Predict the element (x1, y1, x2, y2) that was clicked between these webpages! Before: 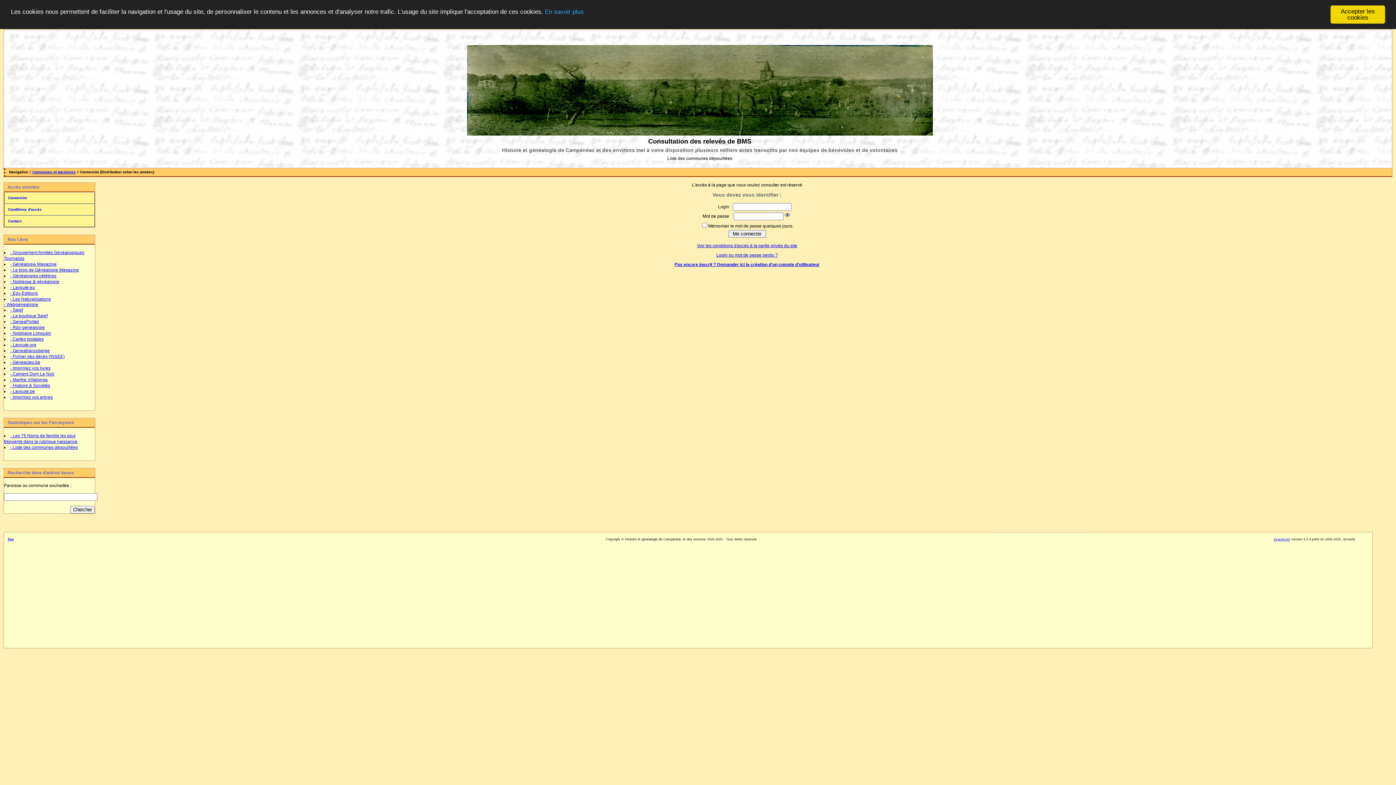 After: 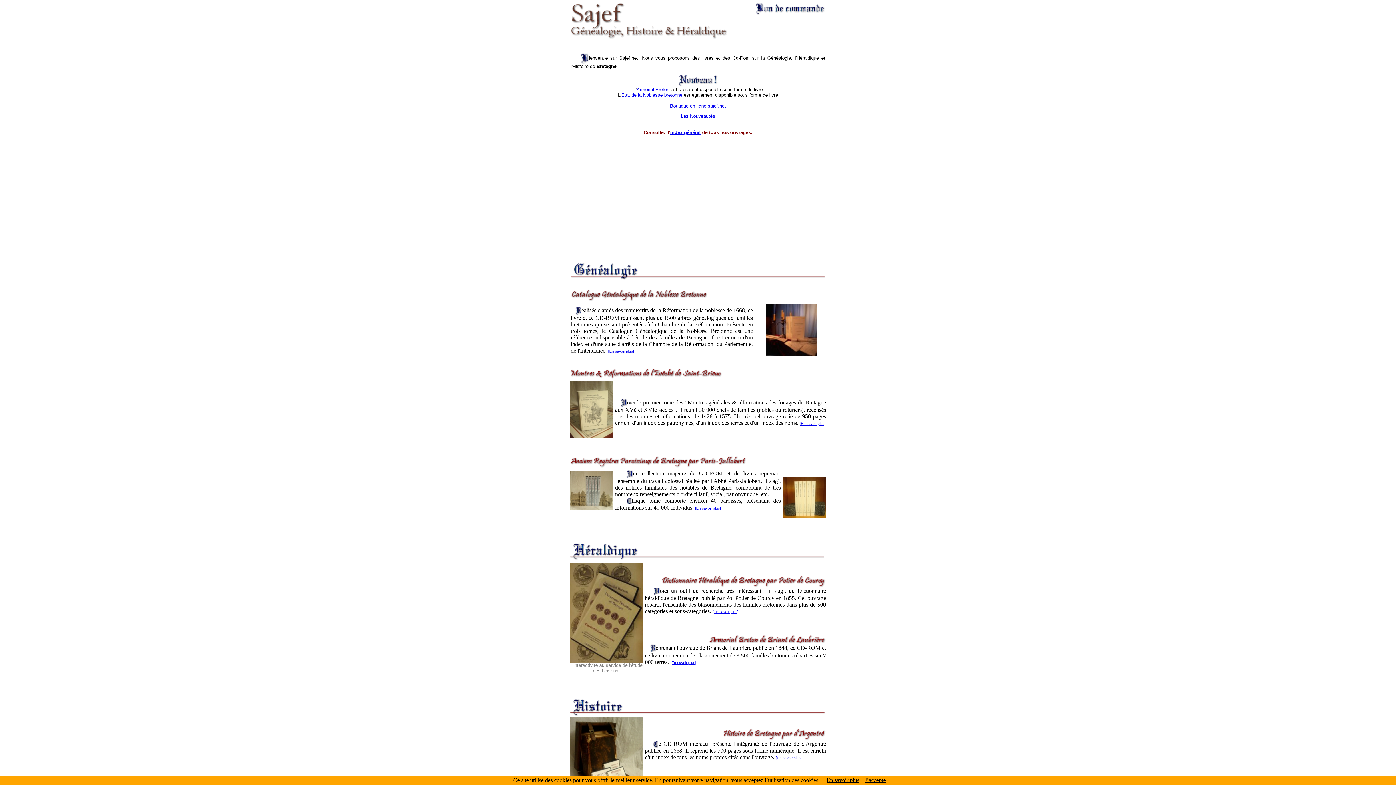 Action: bbox: (10, 307, 22, 312) label: - Sajef